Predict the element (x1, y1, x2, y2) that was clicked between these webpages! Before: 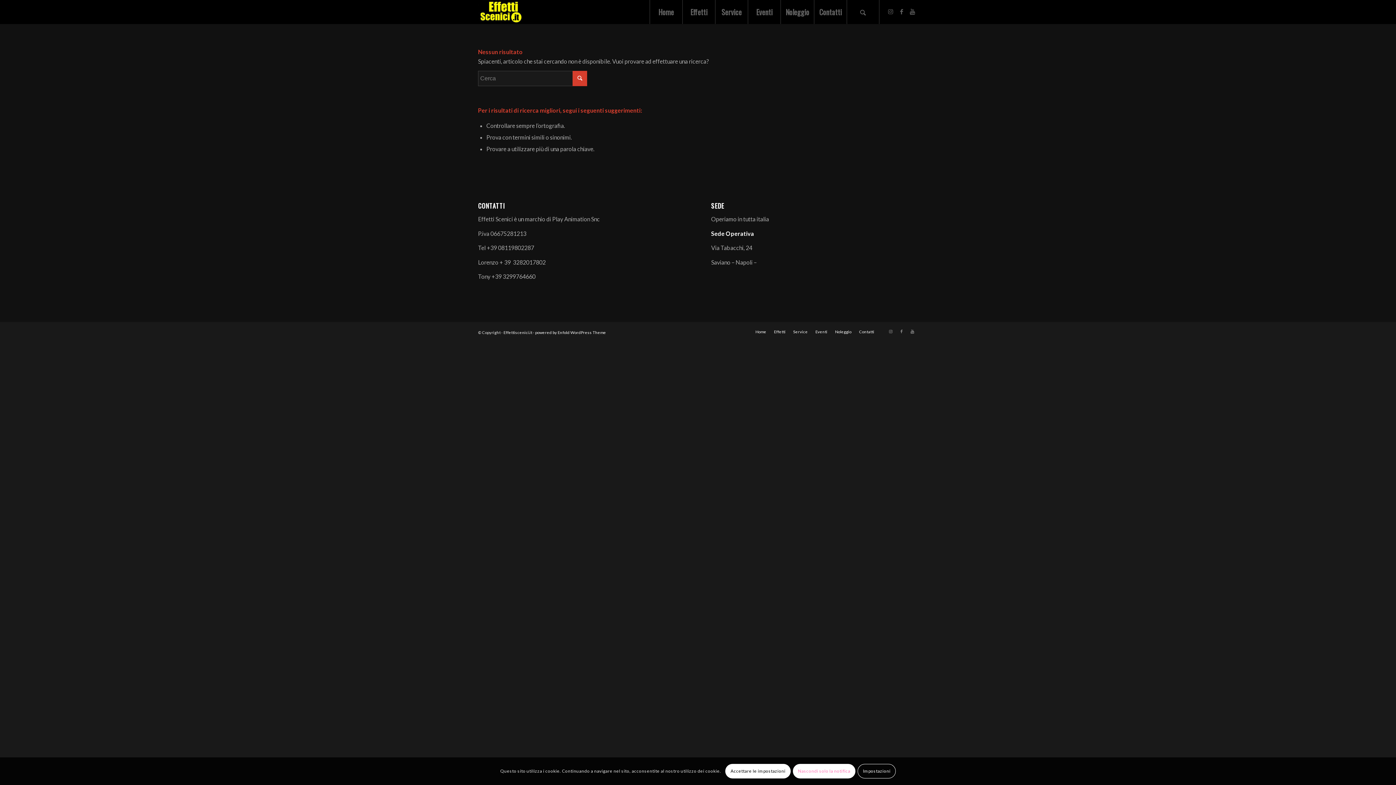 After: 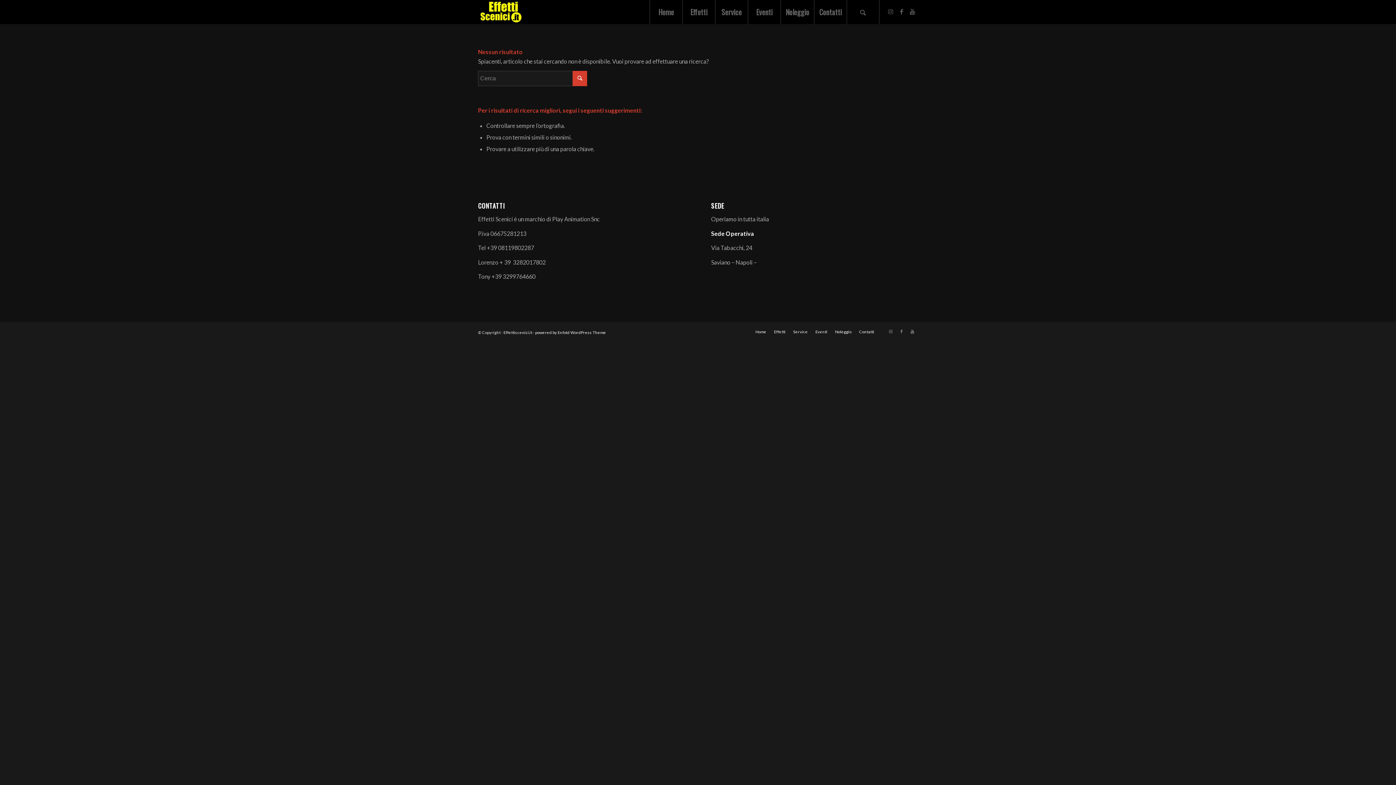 Action: bbox: (725, 764, 790, 779) label: Accettare le impostazioni